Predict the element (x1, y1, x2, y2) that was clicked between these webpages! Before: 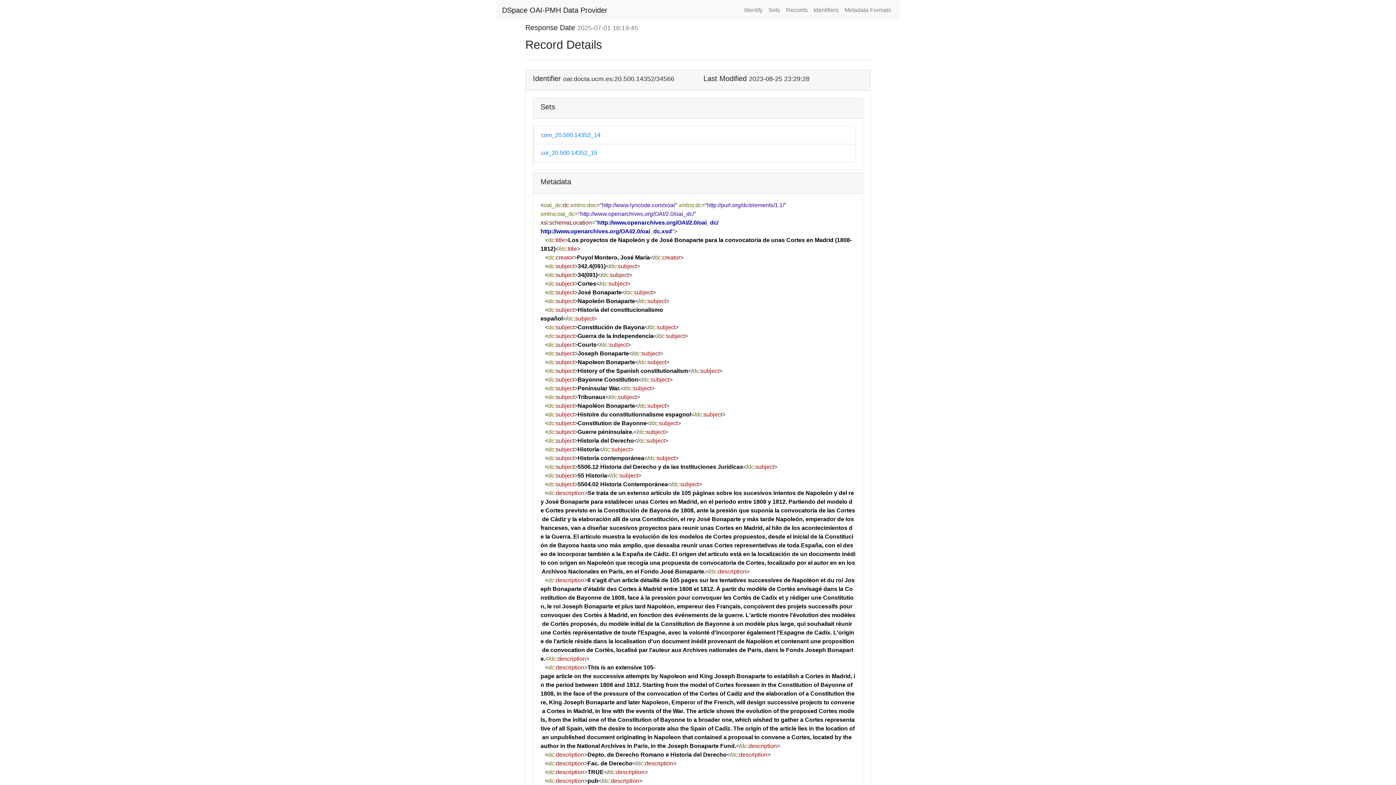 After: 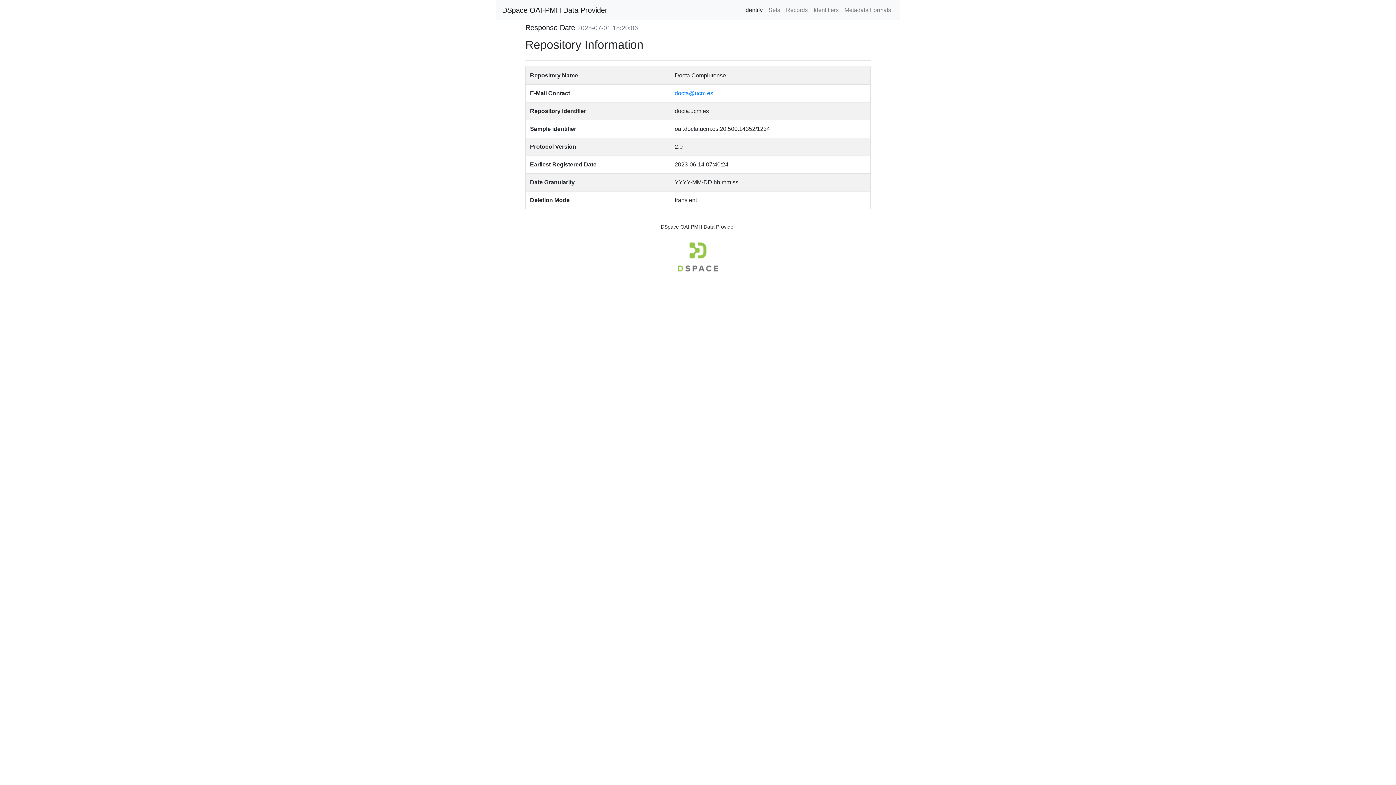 Action: bbox: (741, 2, 765, 17) label: Identify